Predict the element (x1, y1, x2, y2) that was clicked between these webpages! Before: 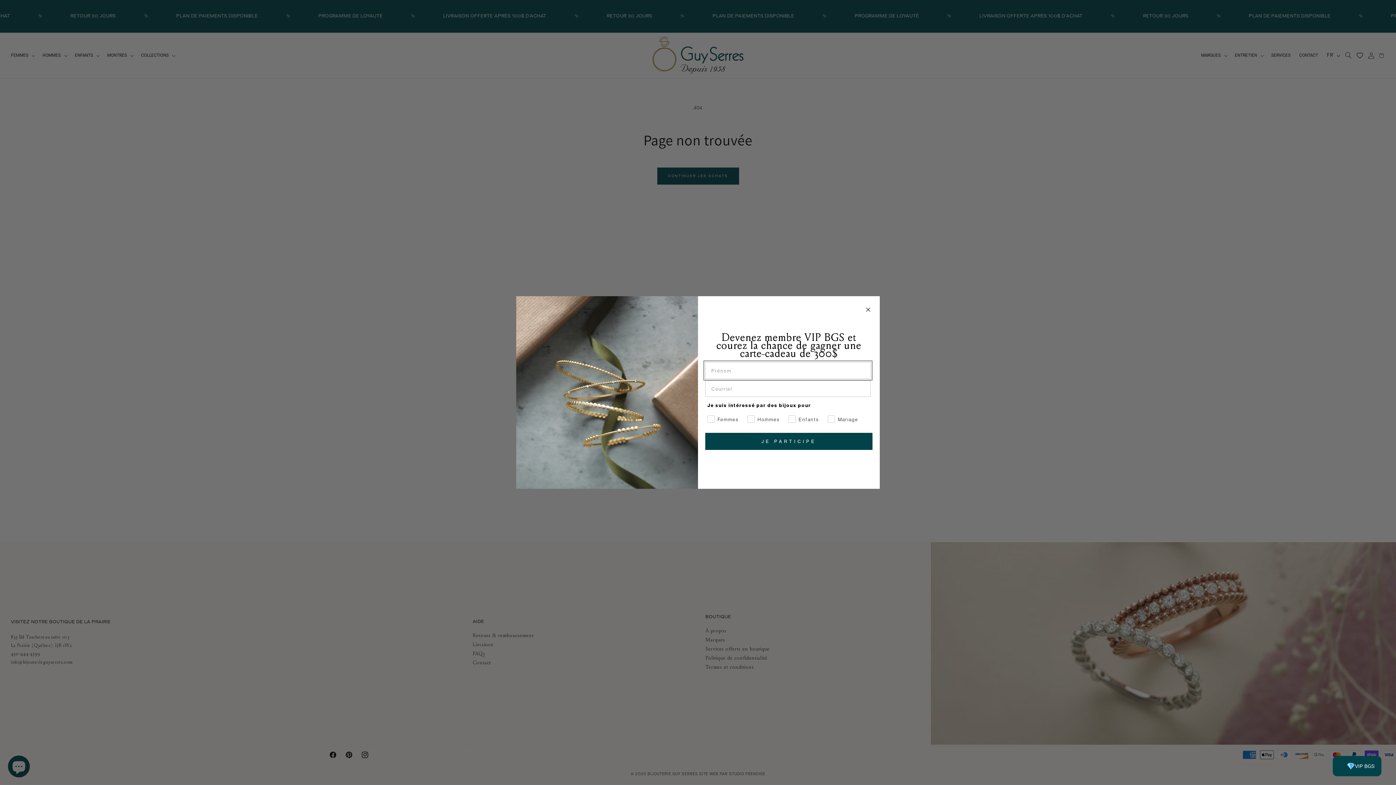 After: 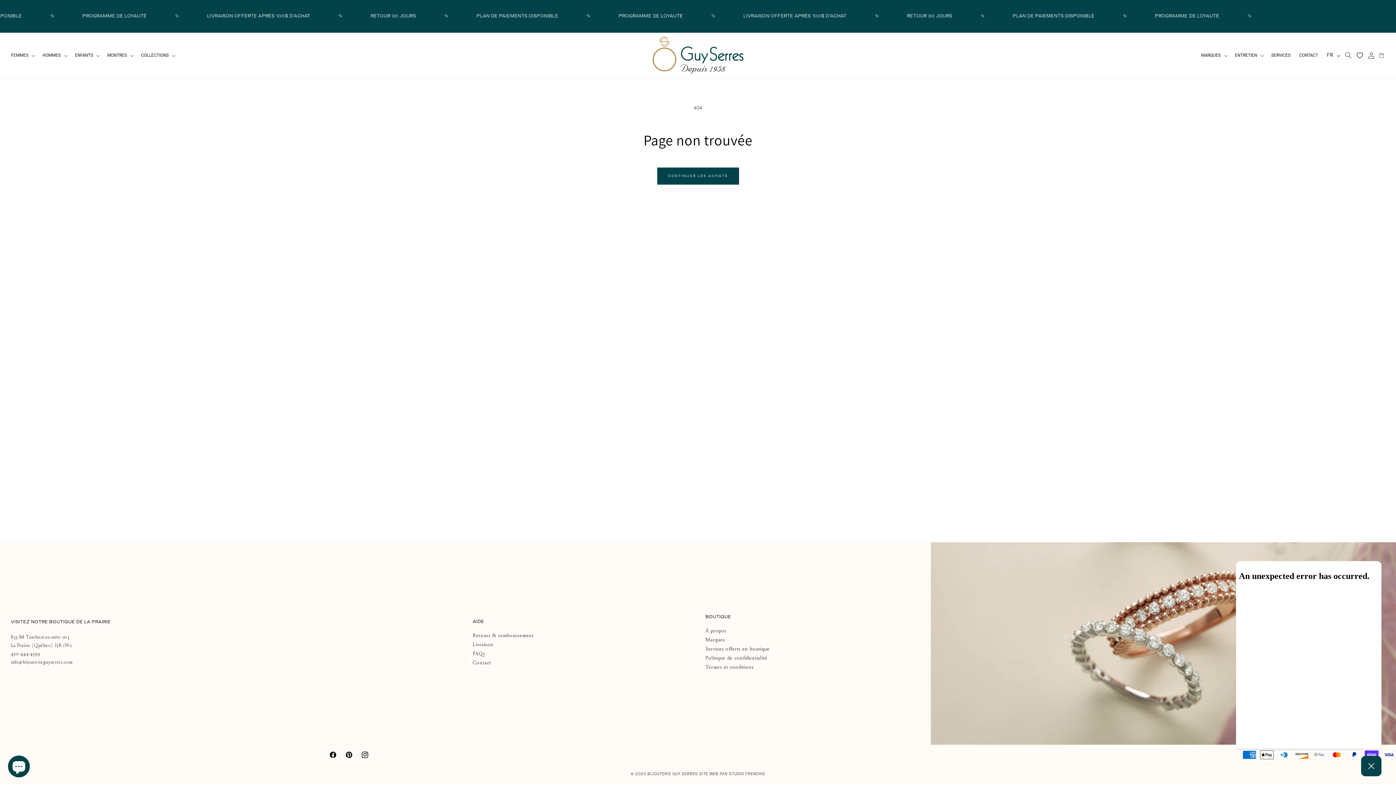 Action: bbox: (1333, 756, 1381, 776) label: VIP BGS